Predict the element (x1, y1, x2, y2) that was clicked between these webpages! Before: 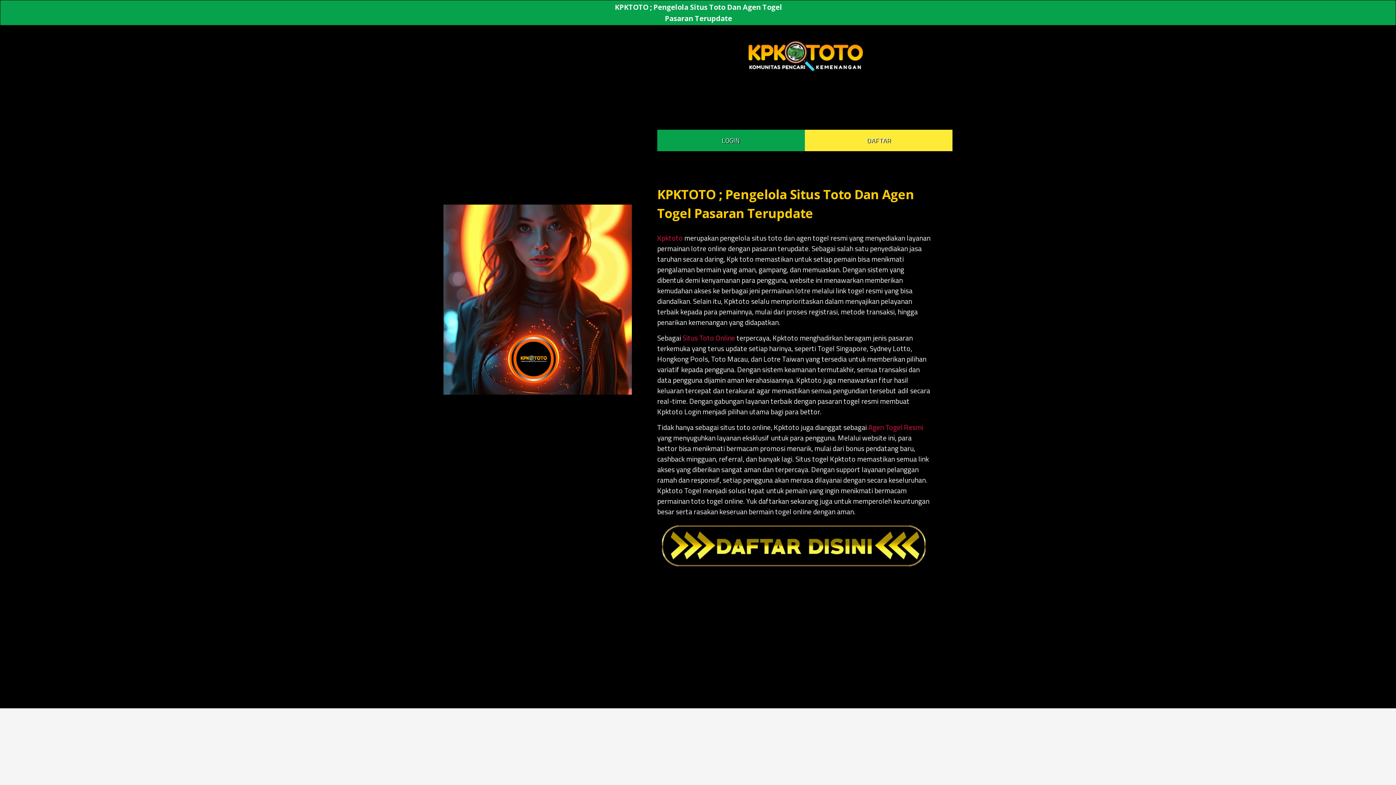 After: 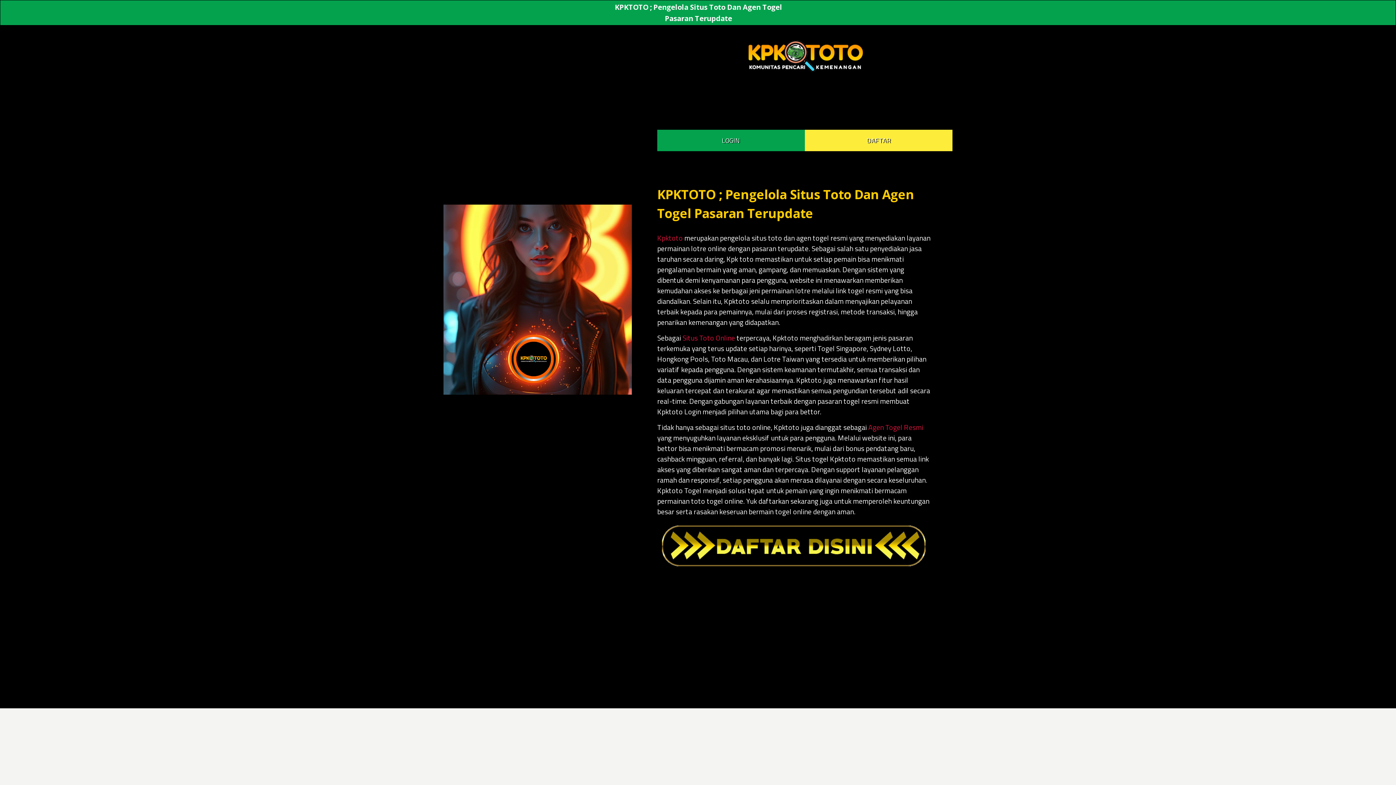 Action: bbox: (657, 232, 683, 243) label: Kpktoto